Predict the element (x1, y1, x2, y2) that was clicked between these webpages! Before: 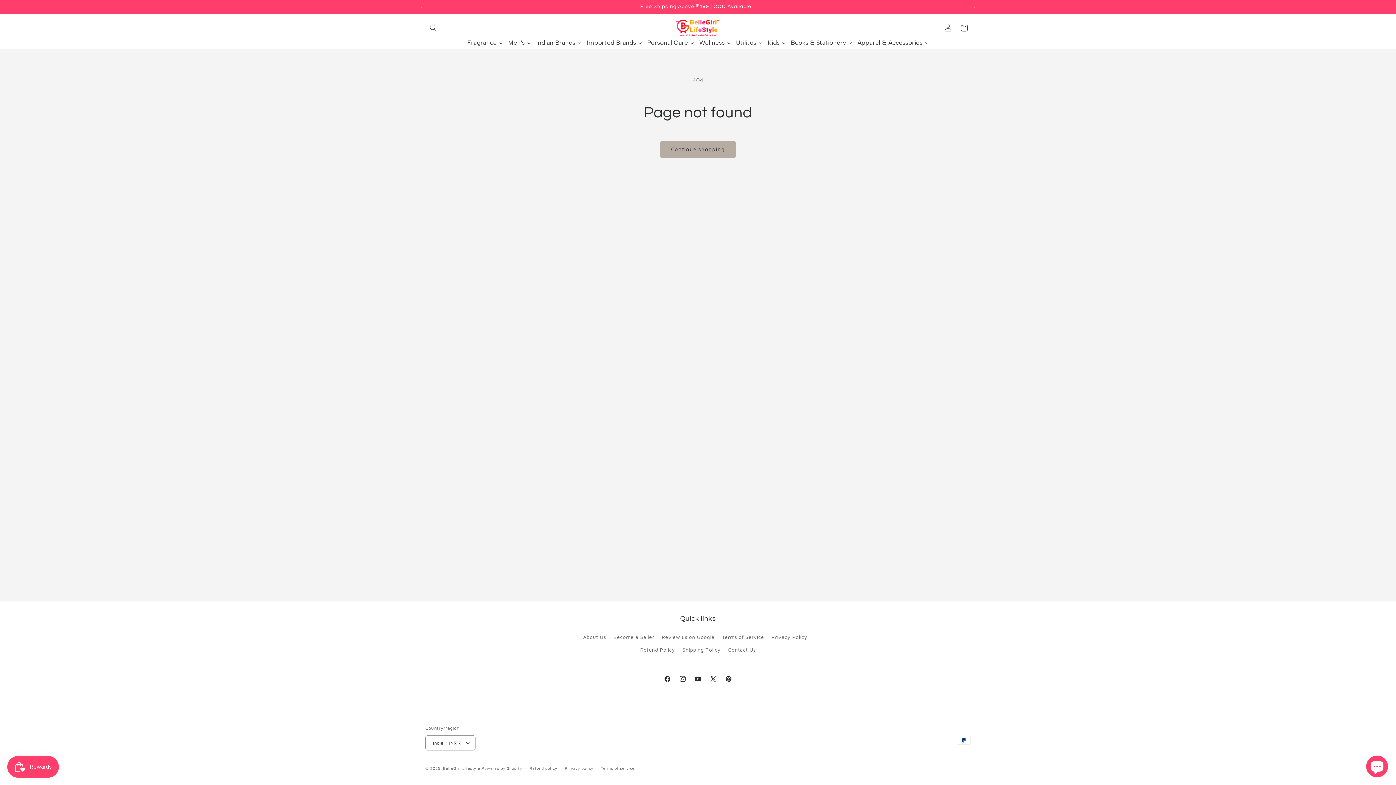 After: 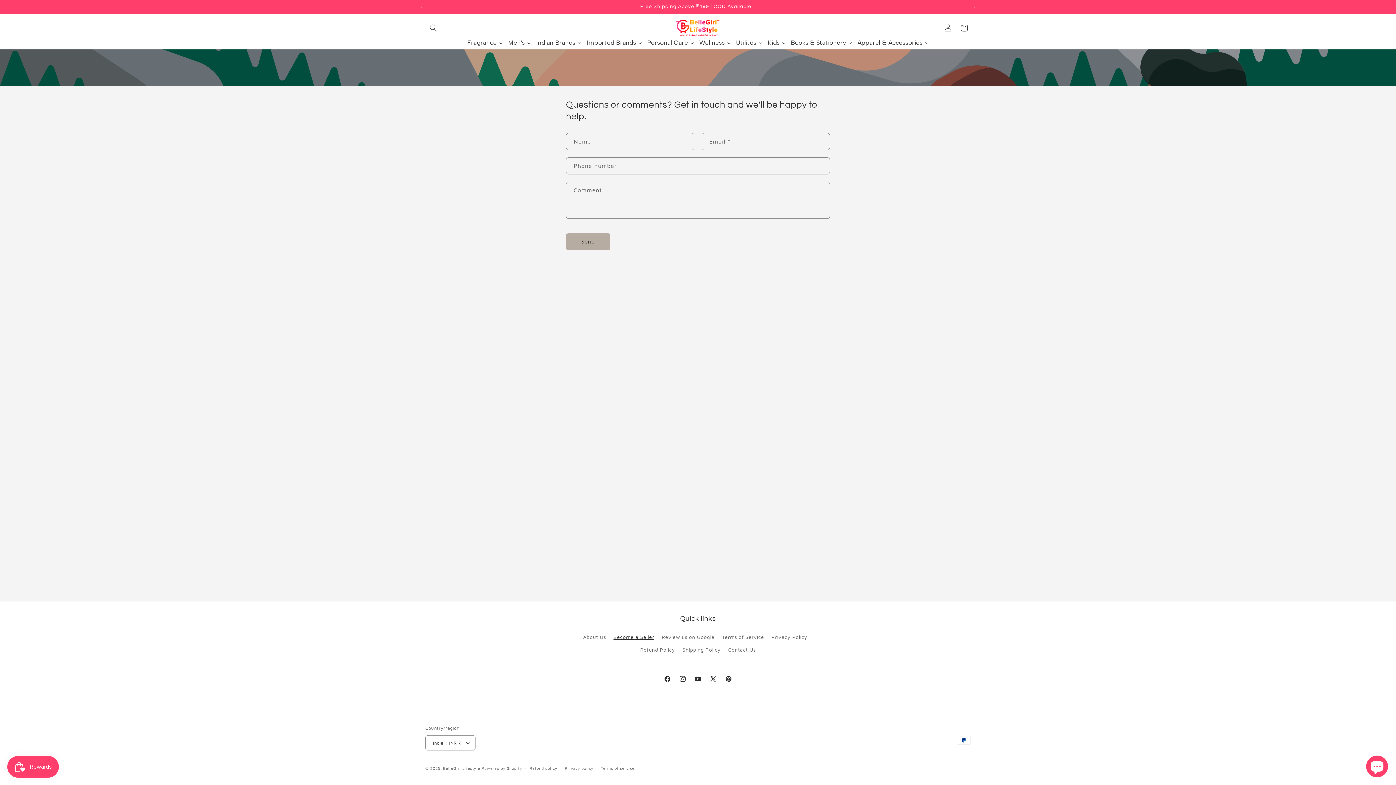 Action: bbox: (613, 630, 654, 643) label: Become a Seller